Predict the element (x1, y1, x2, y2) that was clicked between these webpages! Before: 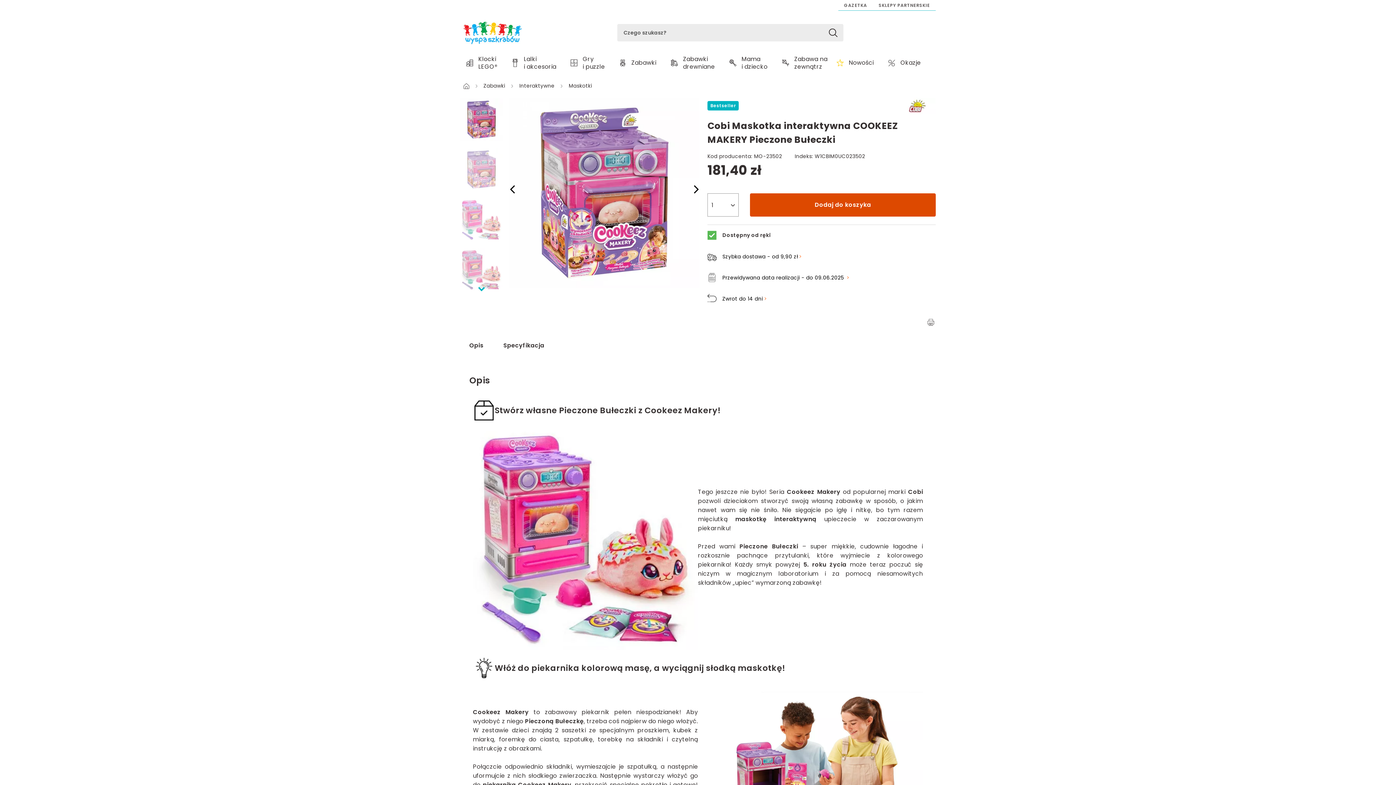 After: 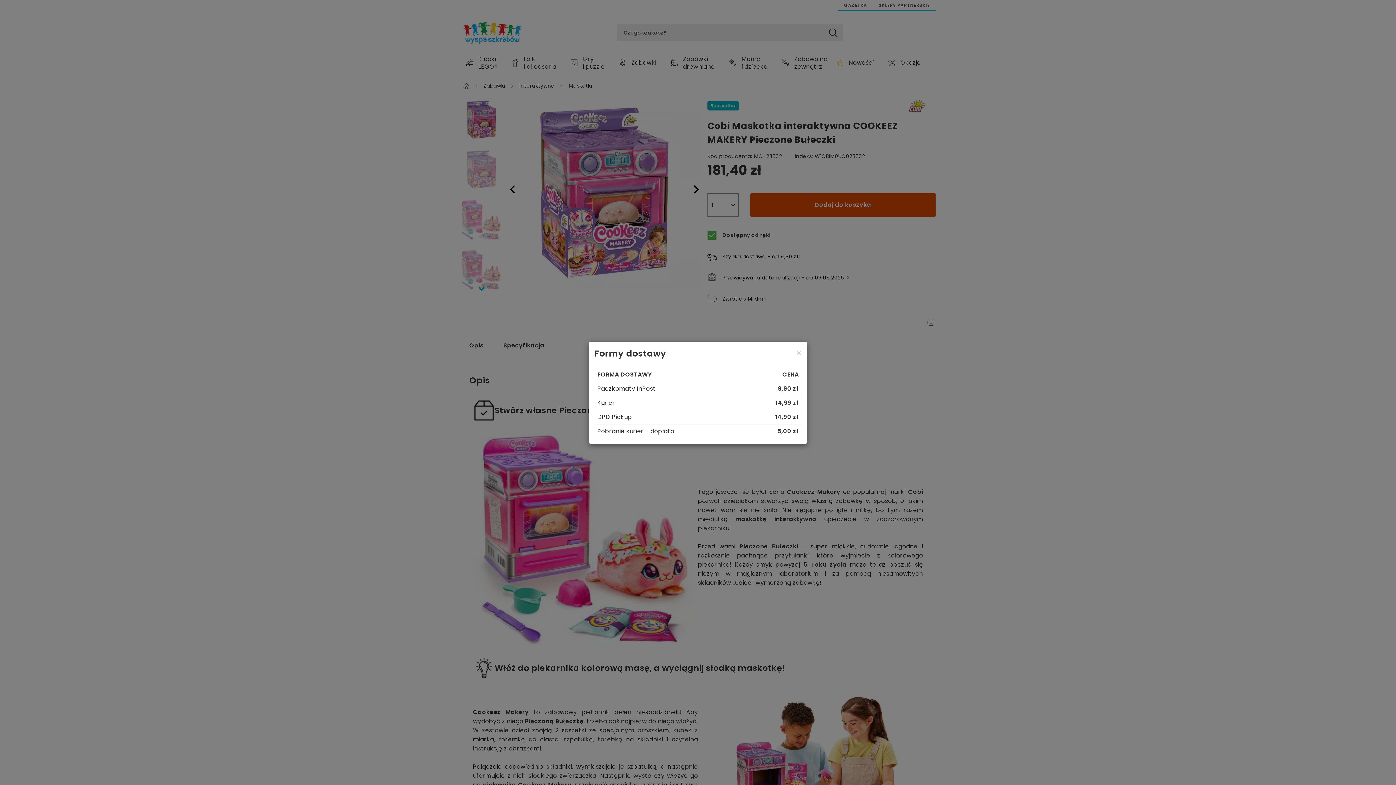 Action: bbox: (707, 252, 936, 261) label: Szybka dostawa - od 9,90 zł
>